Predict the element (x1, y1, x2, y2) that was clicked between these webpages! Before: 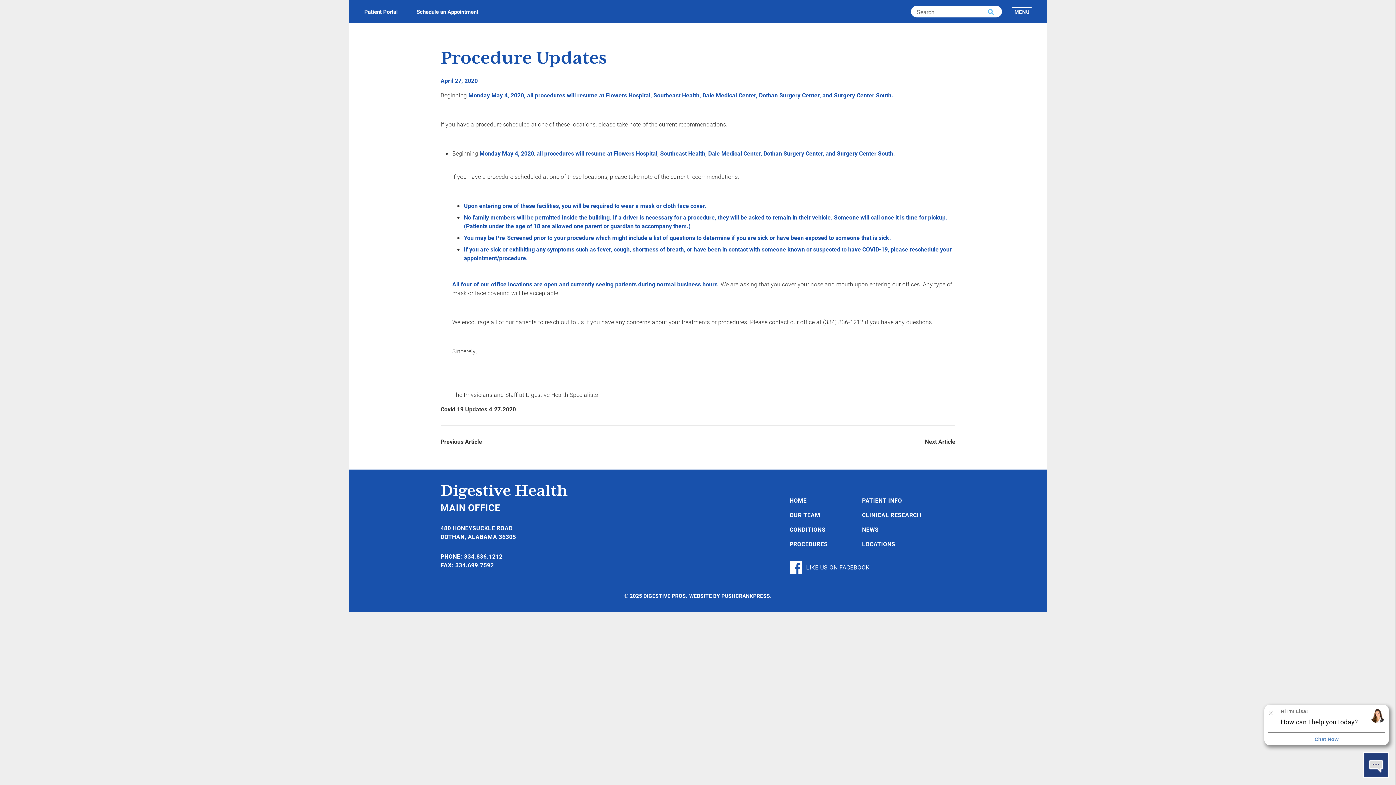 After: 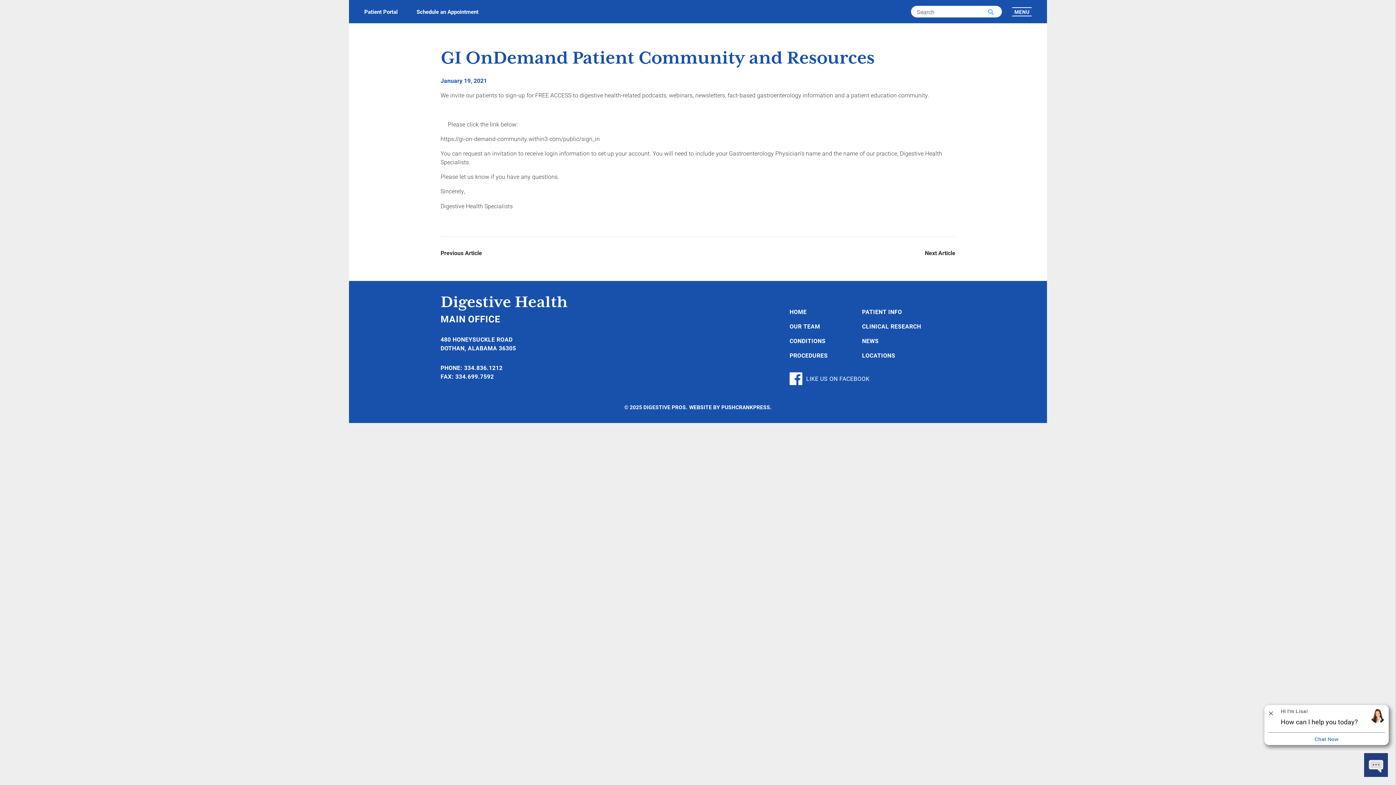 Action: bbox: (925, 437, 955, 445) label: Next Article